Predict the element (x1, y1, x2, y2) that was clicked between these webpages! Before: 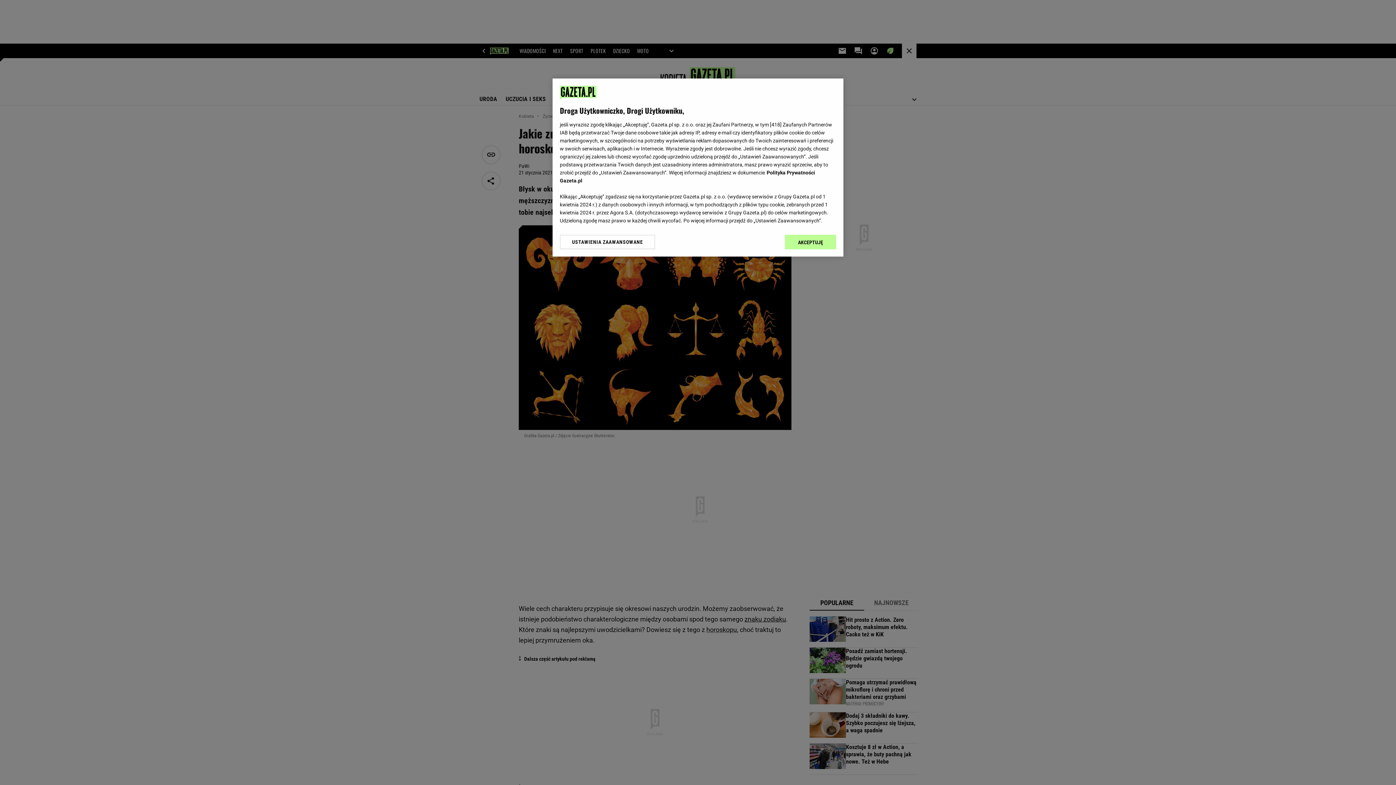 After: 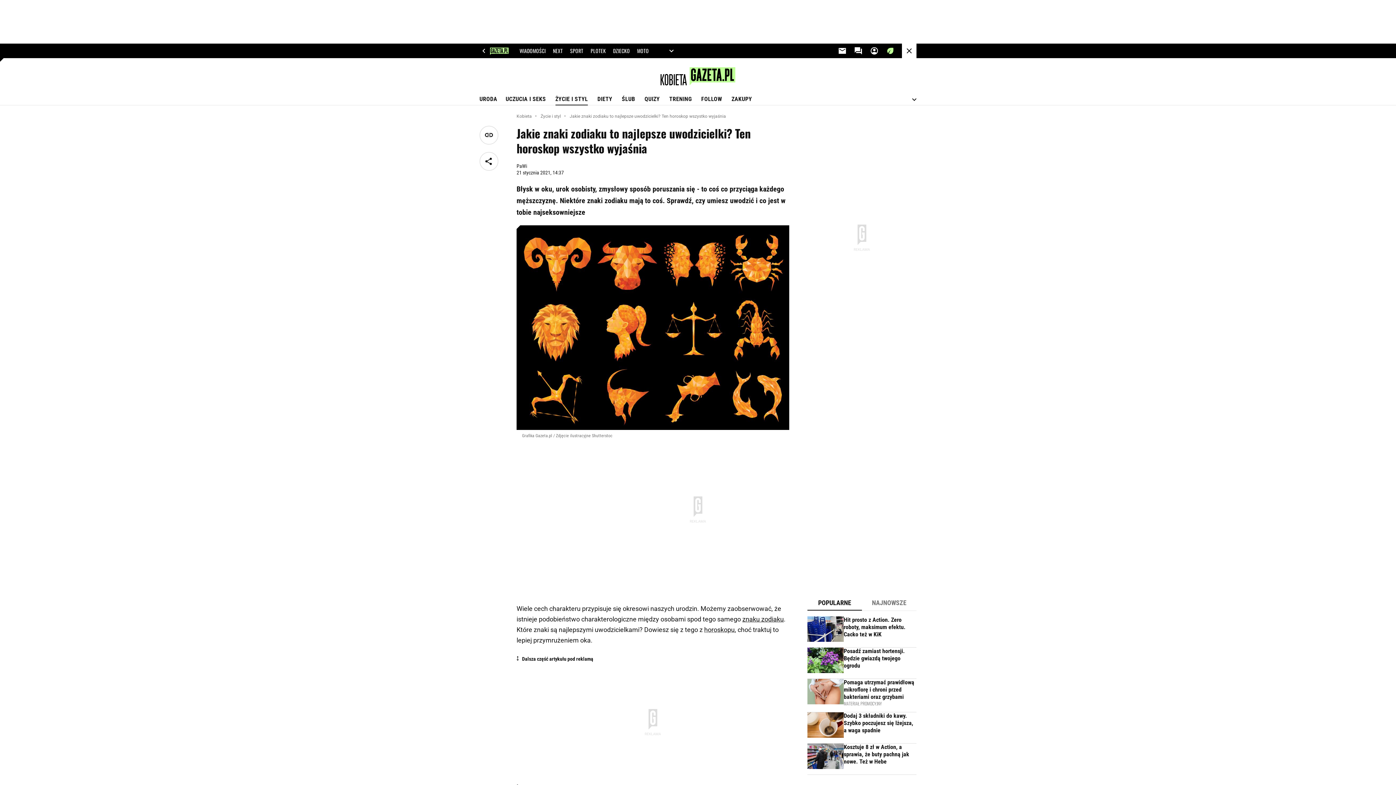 Action: label: AKCEPTUJĘ bbox: (785, 234, 836, 249)